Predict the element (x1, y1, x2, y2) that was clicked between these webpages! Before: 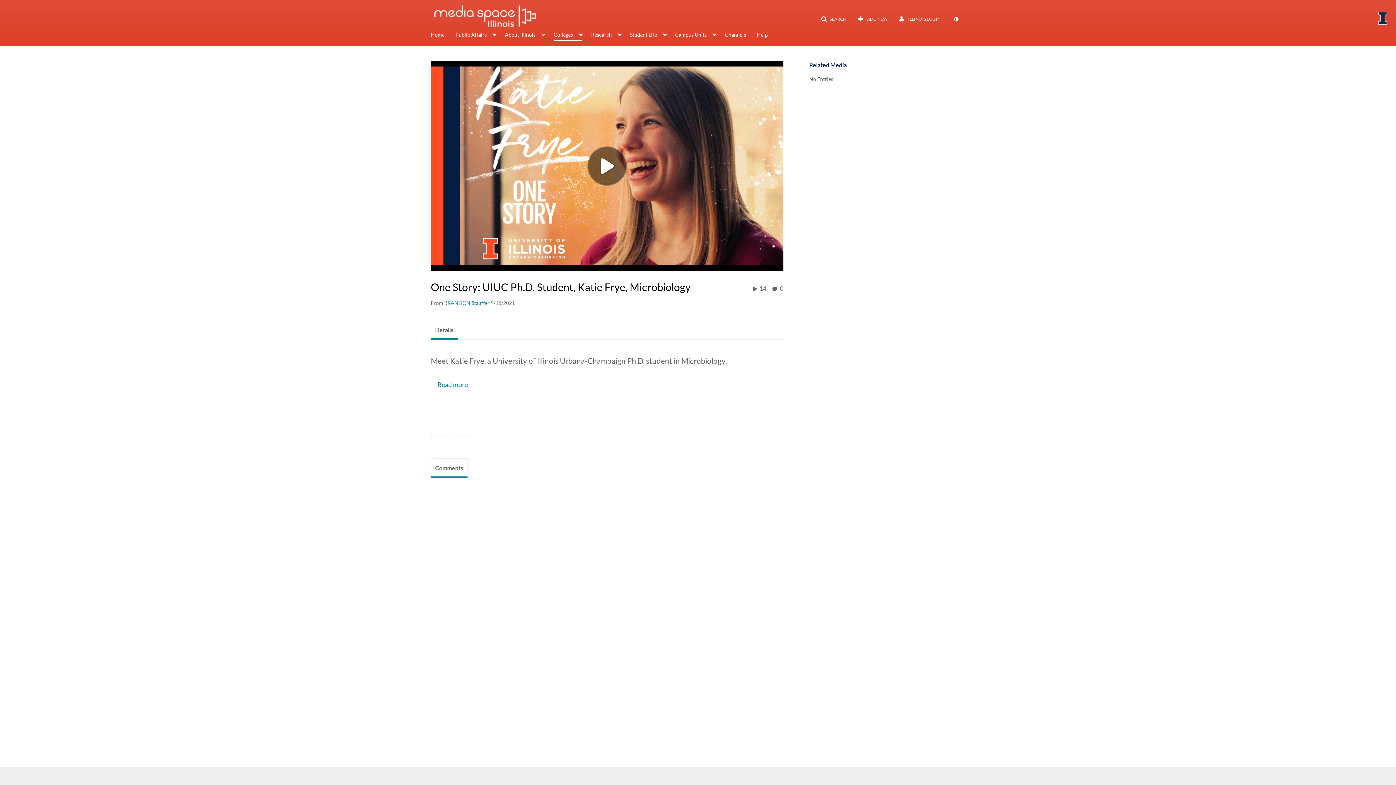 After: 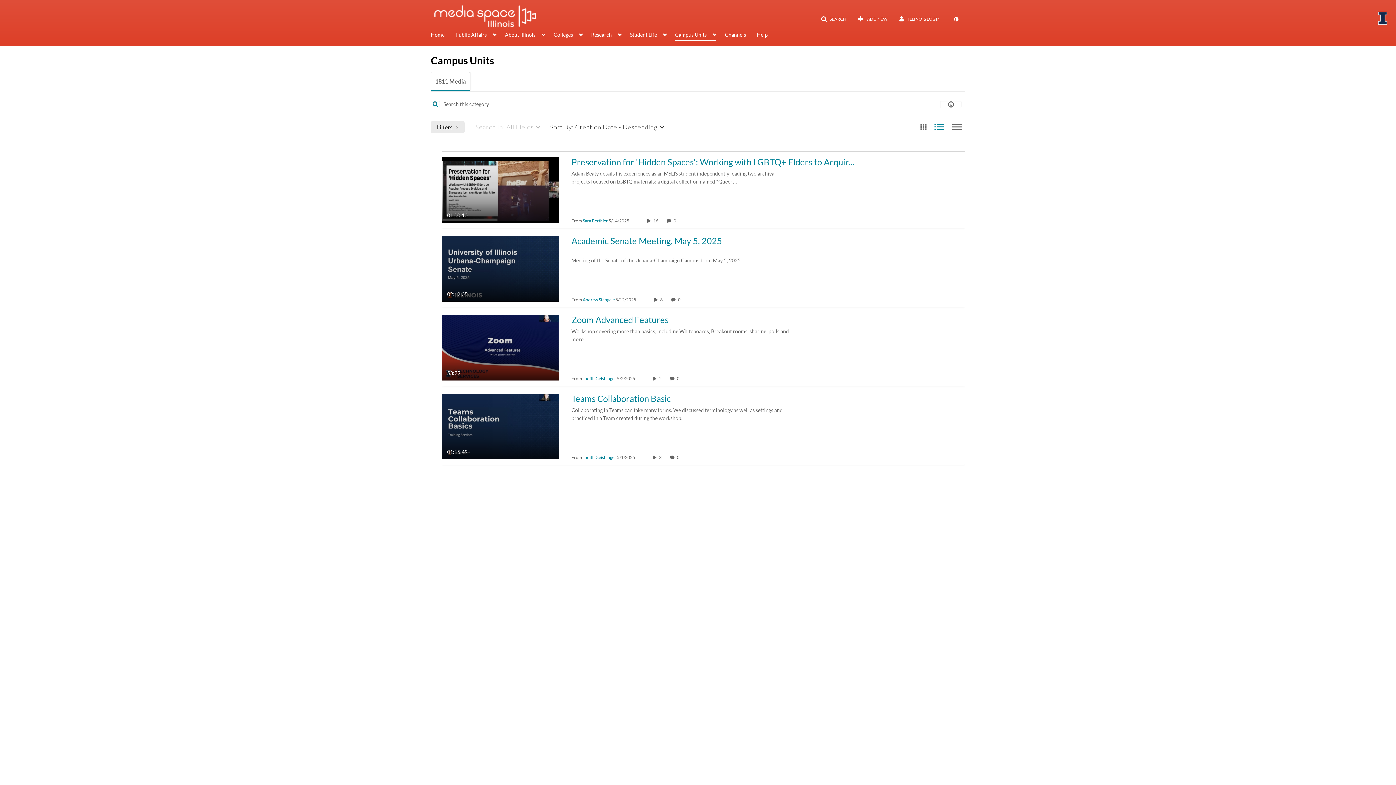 Action: bbox: (675, 30, 716, 40) label: Campus Units